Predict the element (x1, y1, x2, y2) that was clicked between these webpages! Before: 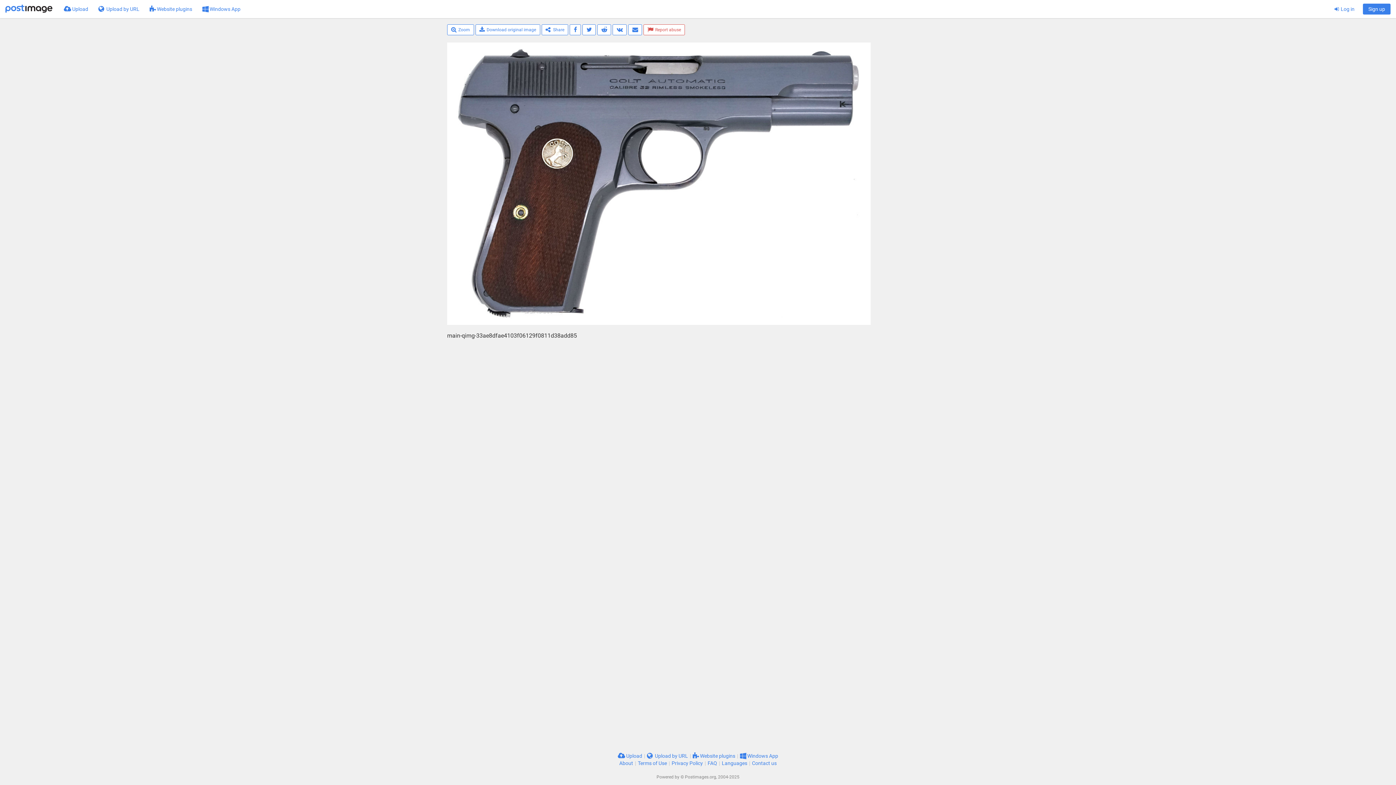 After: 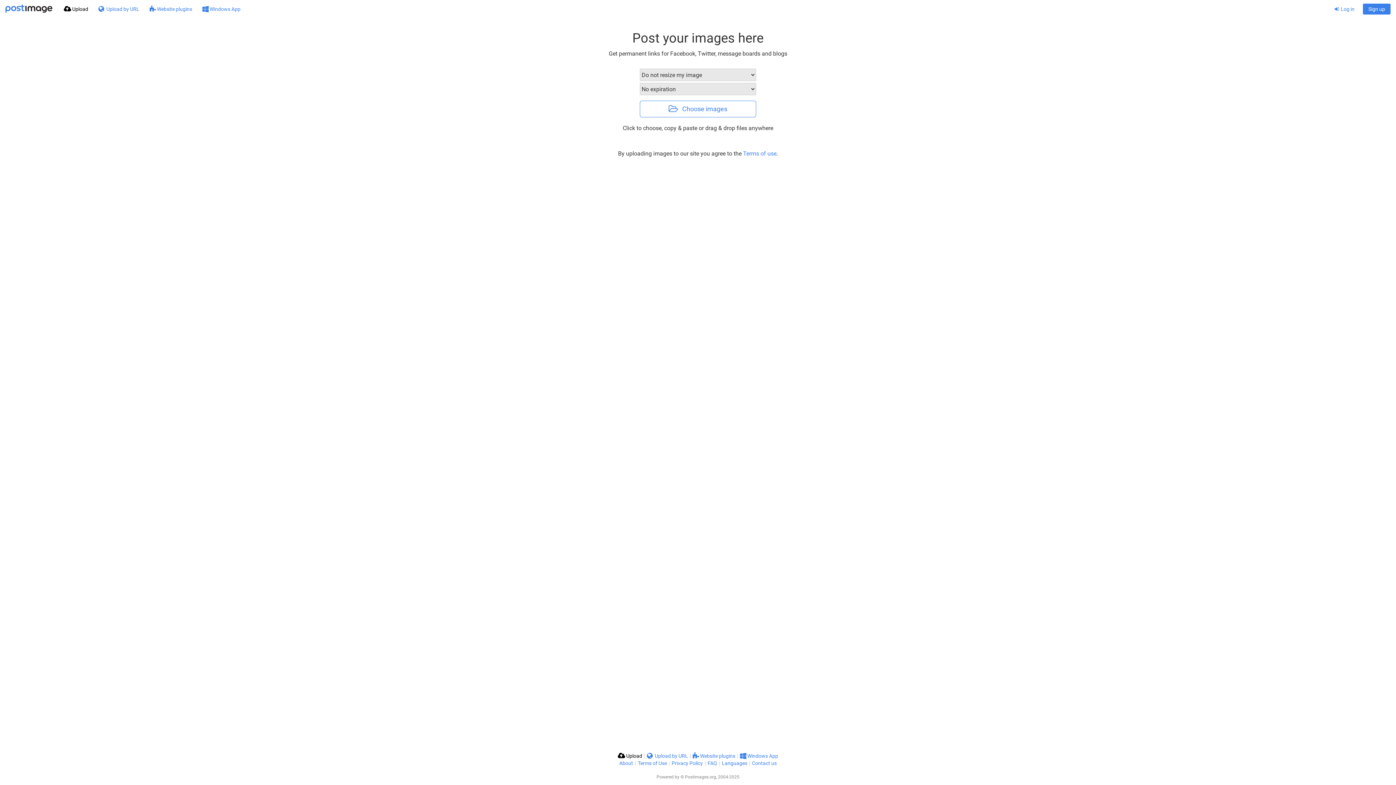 Action: bbox: (5, 0, 52, 18)